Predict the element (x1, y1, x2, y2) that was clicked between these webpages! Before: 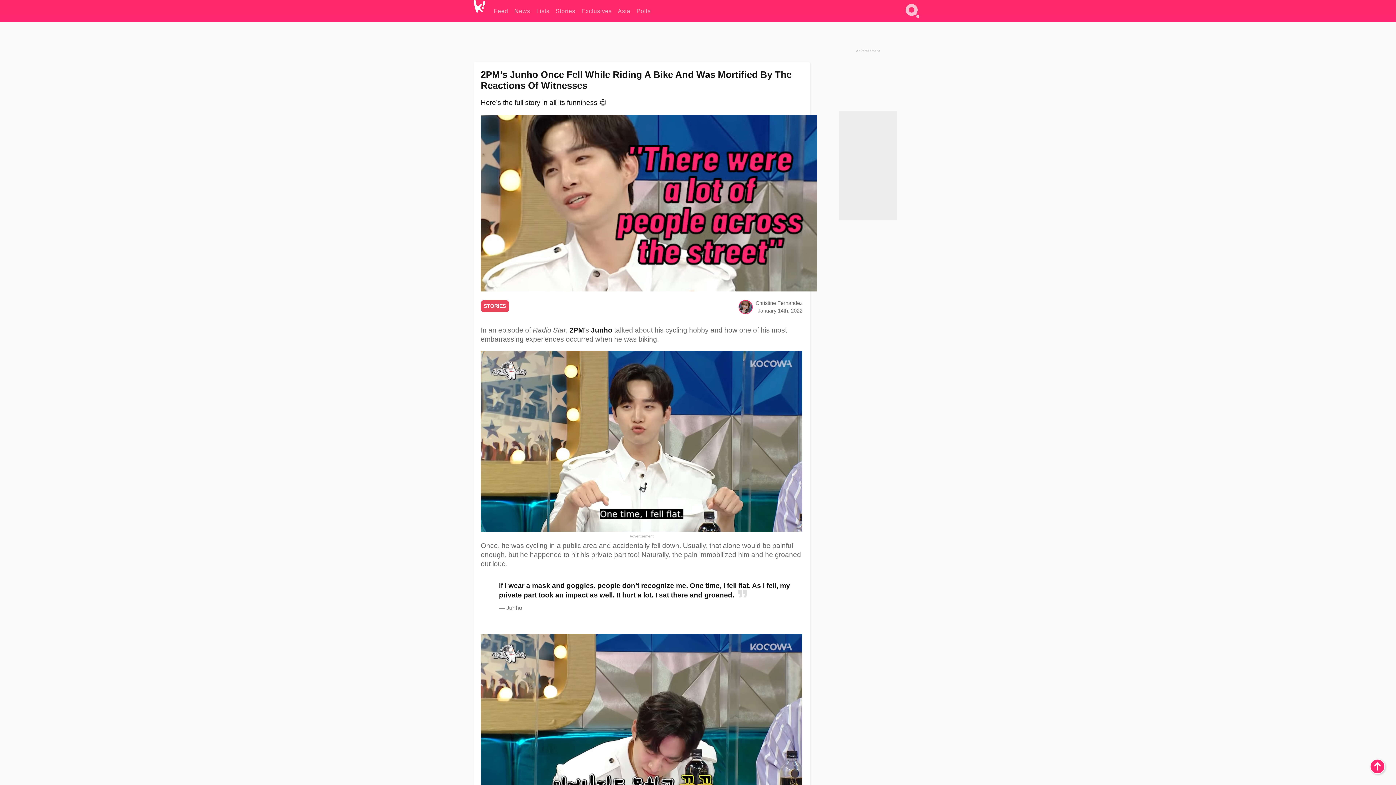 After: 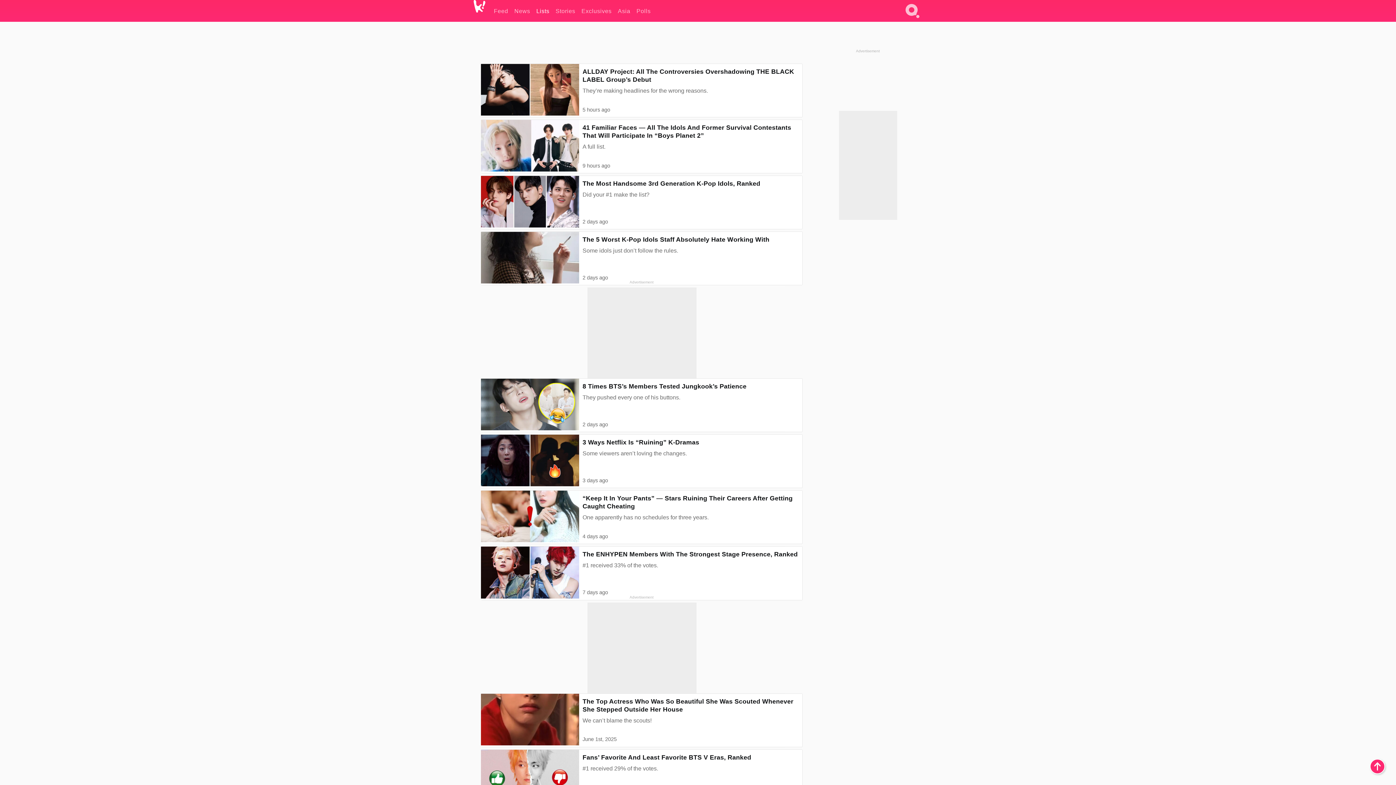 Action: bbox: (536, 0, 549, 21) label: Lists